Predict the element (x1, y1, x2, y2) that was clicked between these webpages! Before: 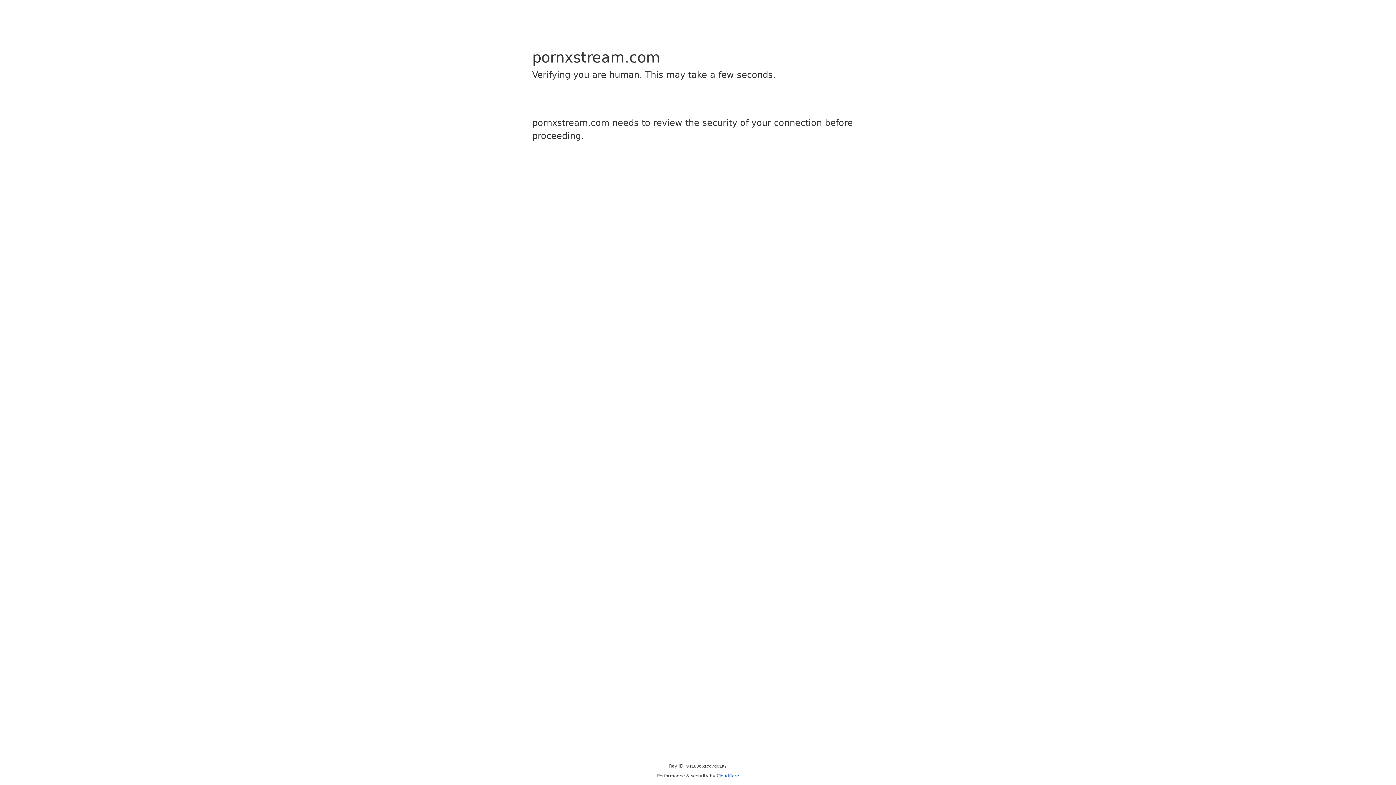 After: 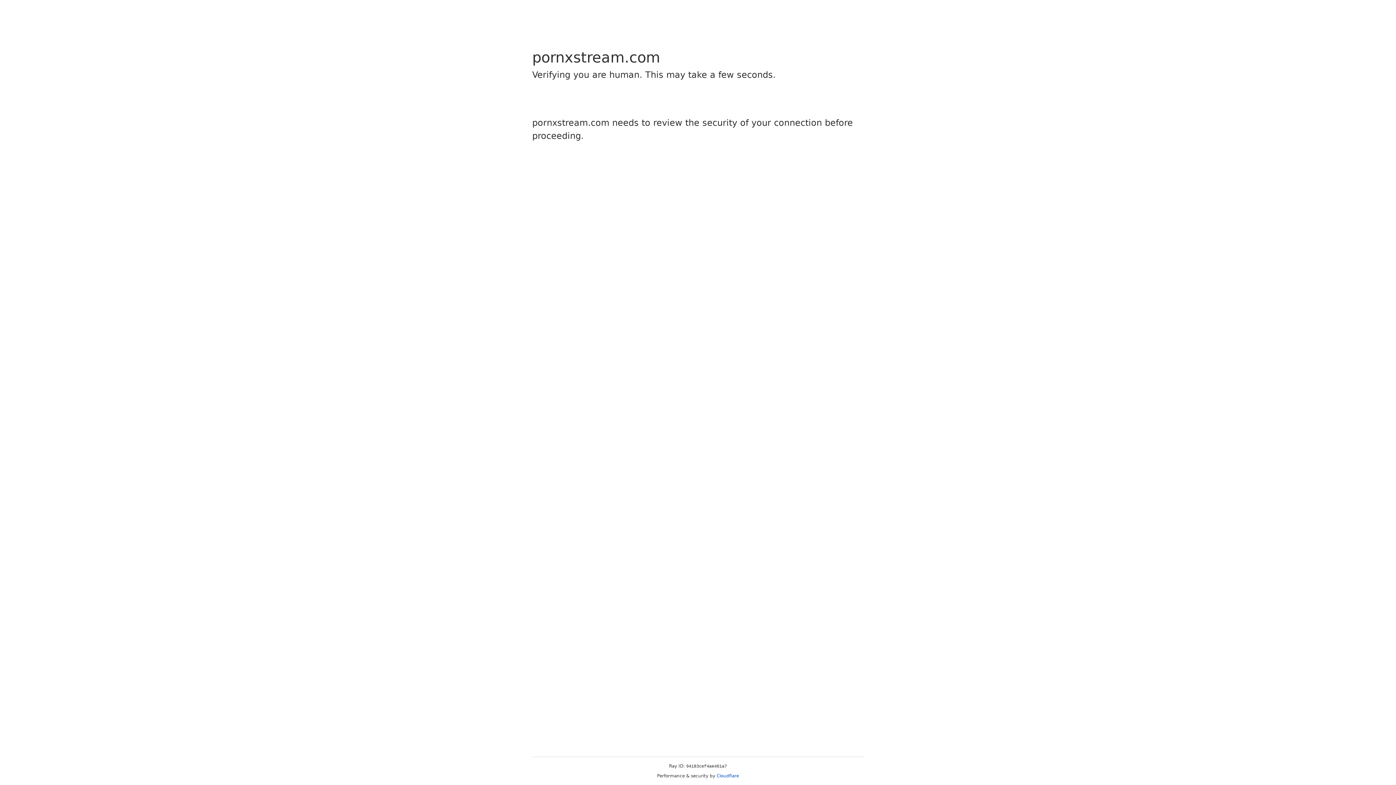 Action: label: Cloudflare bbox: (716, 773, 739, 778)